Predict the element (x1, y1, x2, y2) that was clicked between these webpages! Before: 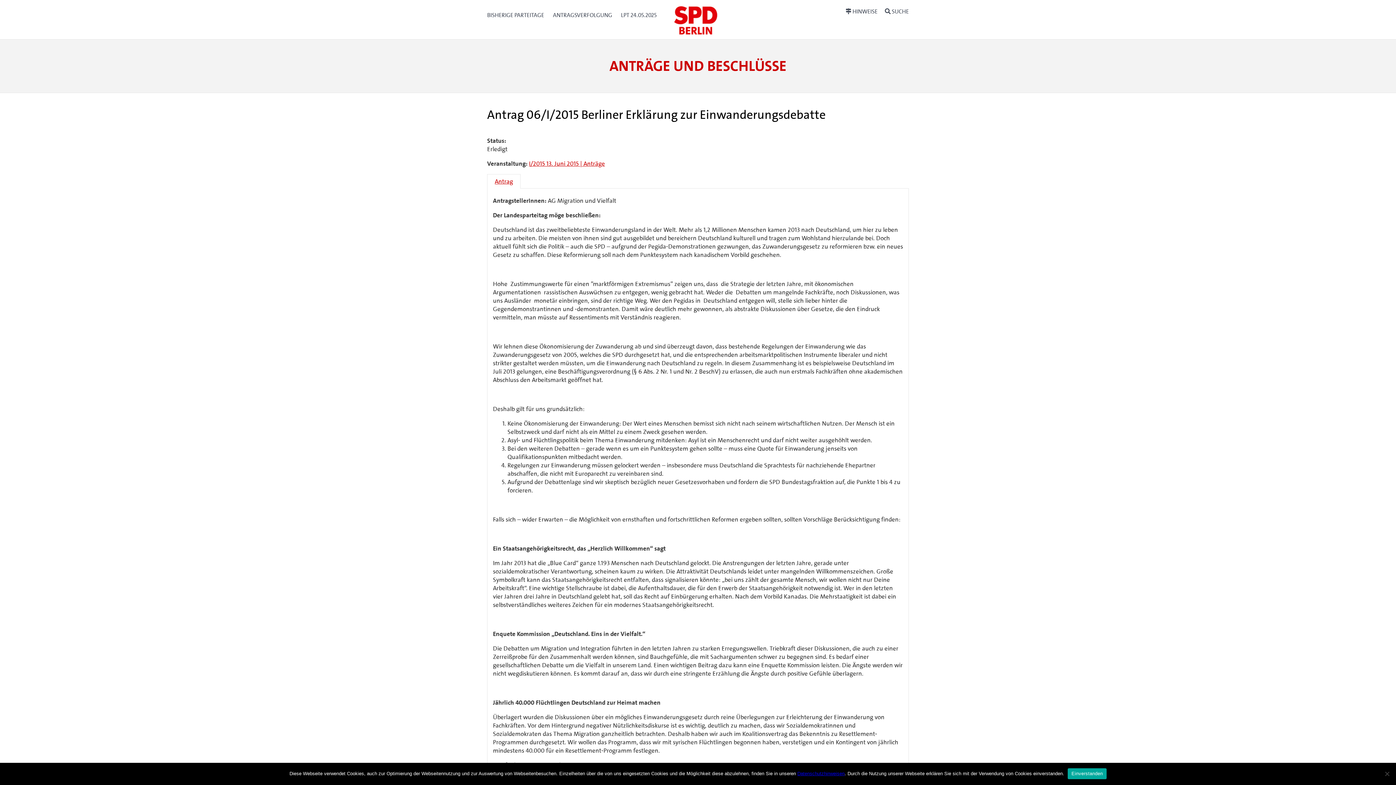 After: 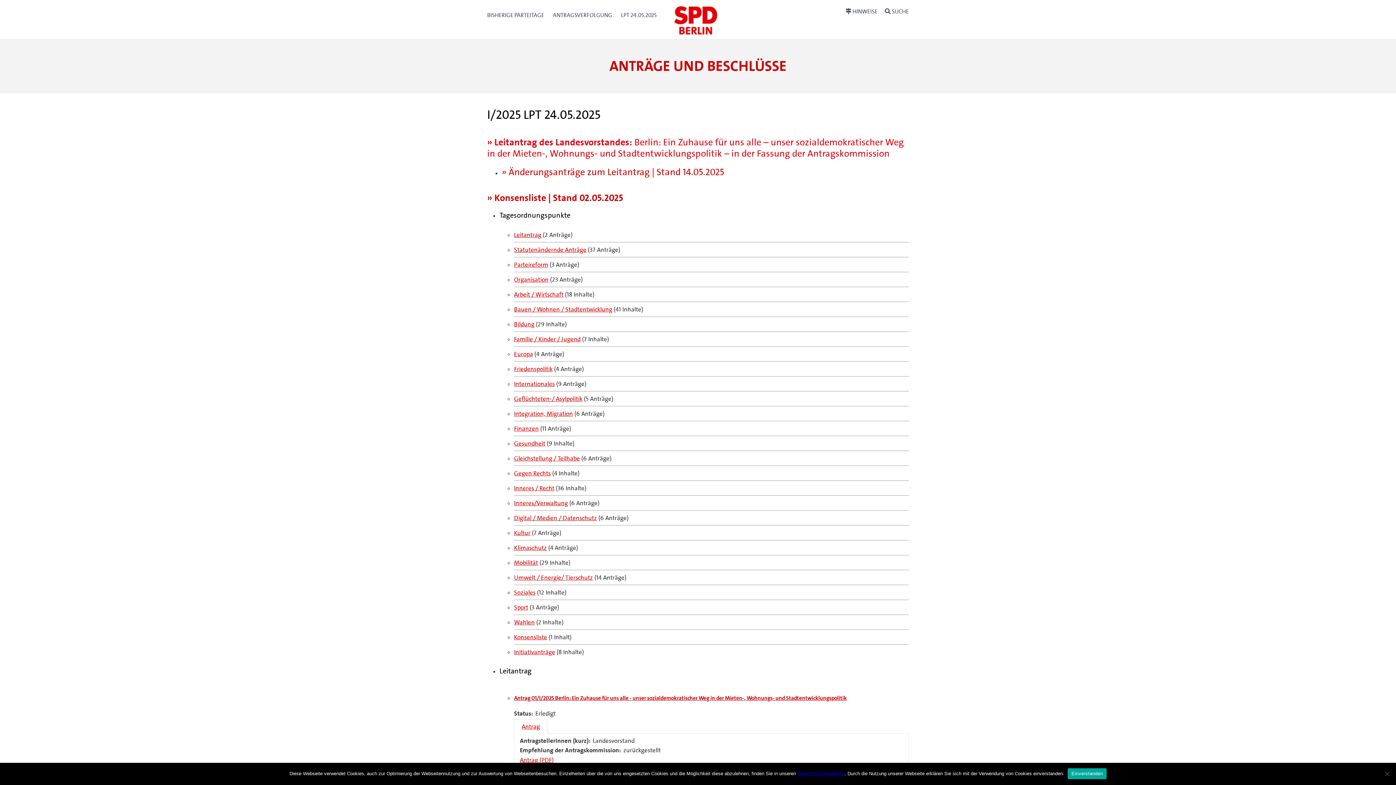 Action: bbox: (621, 3, 662, 26) label: LPT 24.05.2025